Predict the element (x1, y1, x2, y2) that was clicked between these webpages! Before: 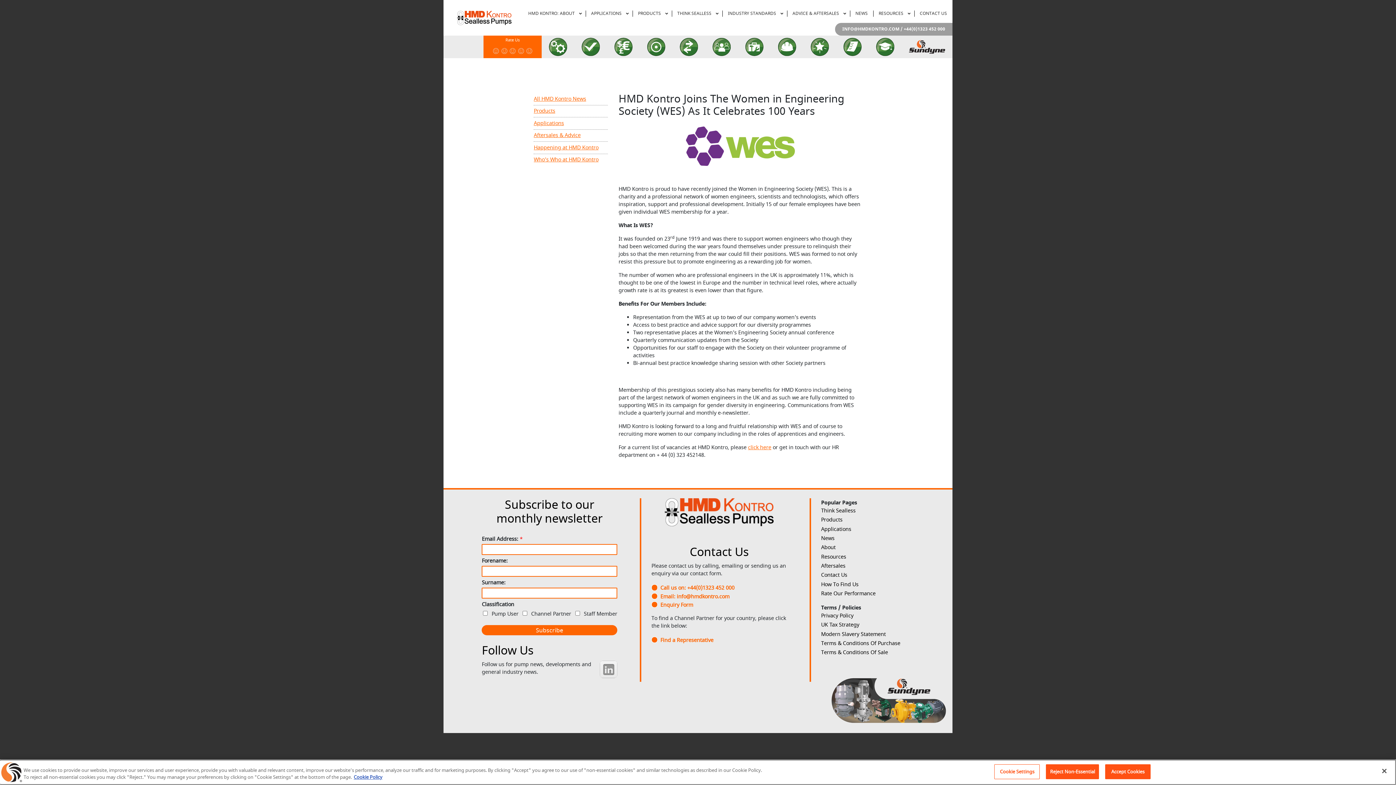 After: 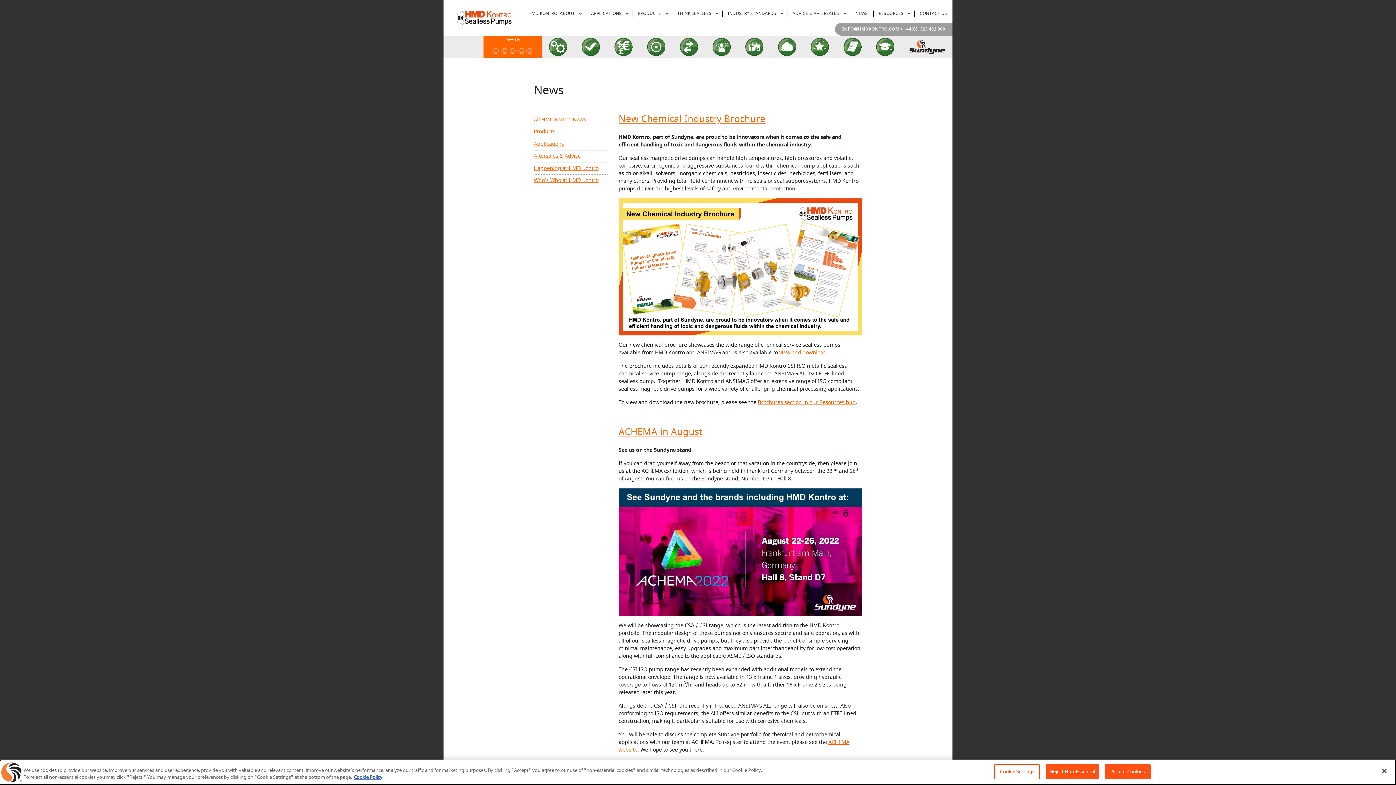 Action: bbox: (533, 95, 586, 102) label: All HMD Kontro News